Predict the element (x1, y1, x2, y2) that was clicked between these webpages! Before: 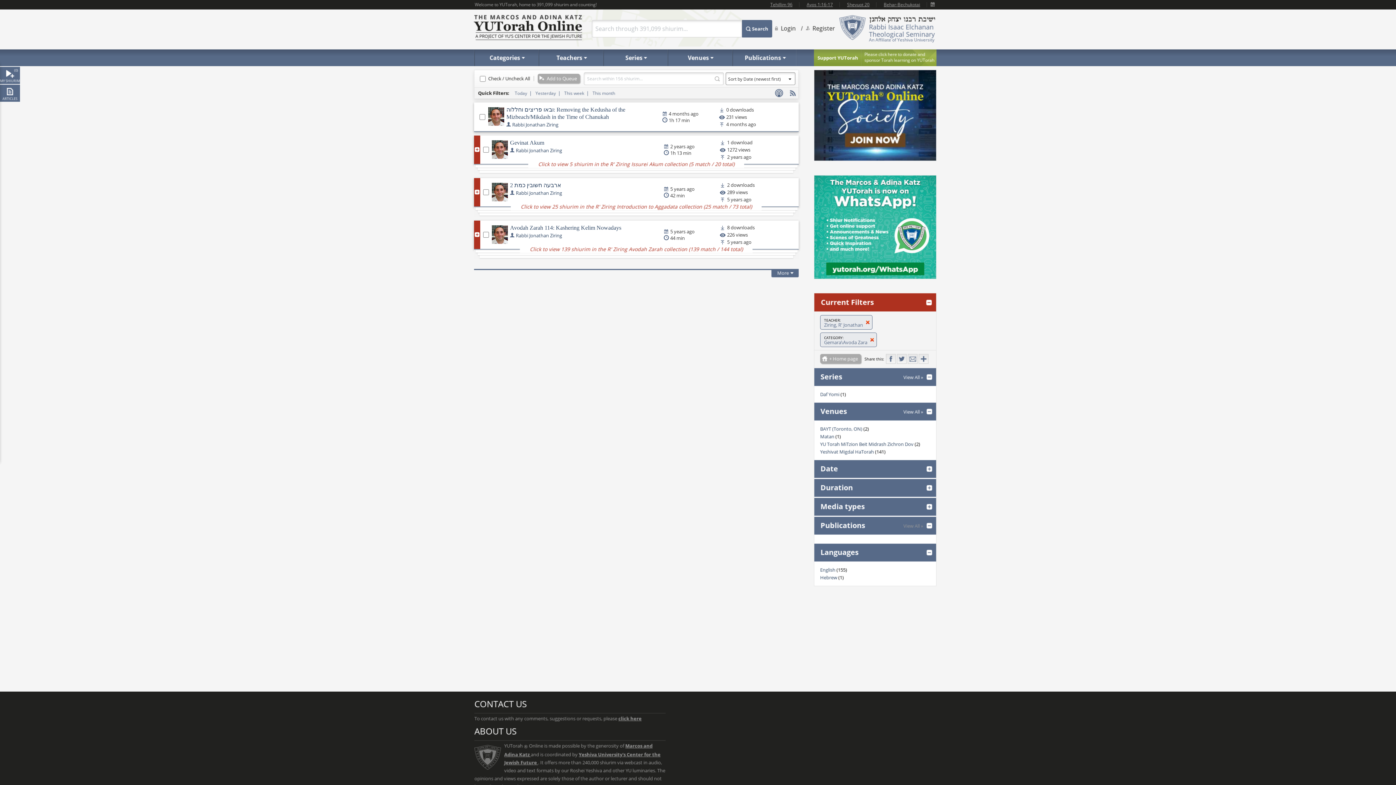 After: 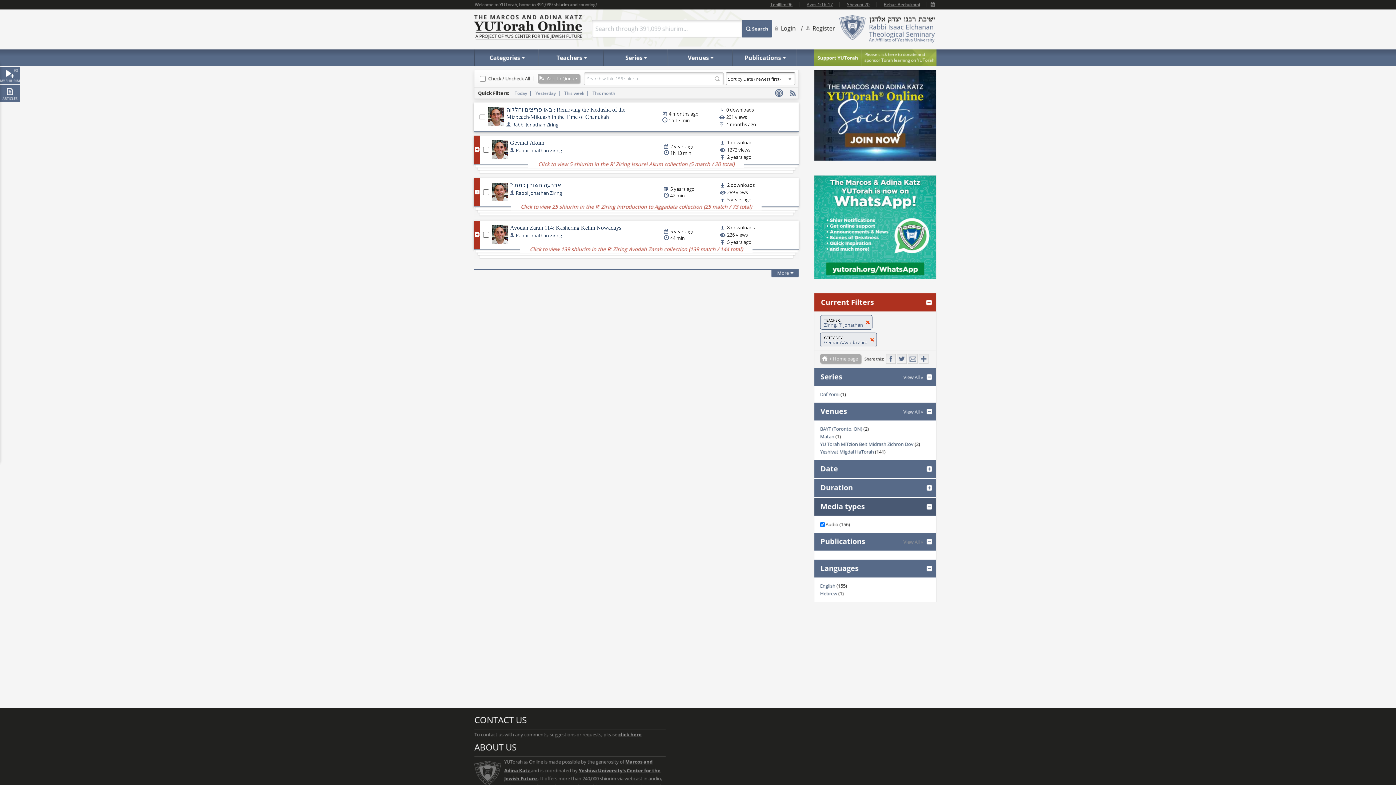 Action: bbox: (926, 504, 932, 509) label: opener